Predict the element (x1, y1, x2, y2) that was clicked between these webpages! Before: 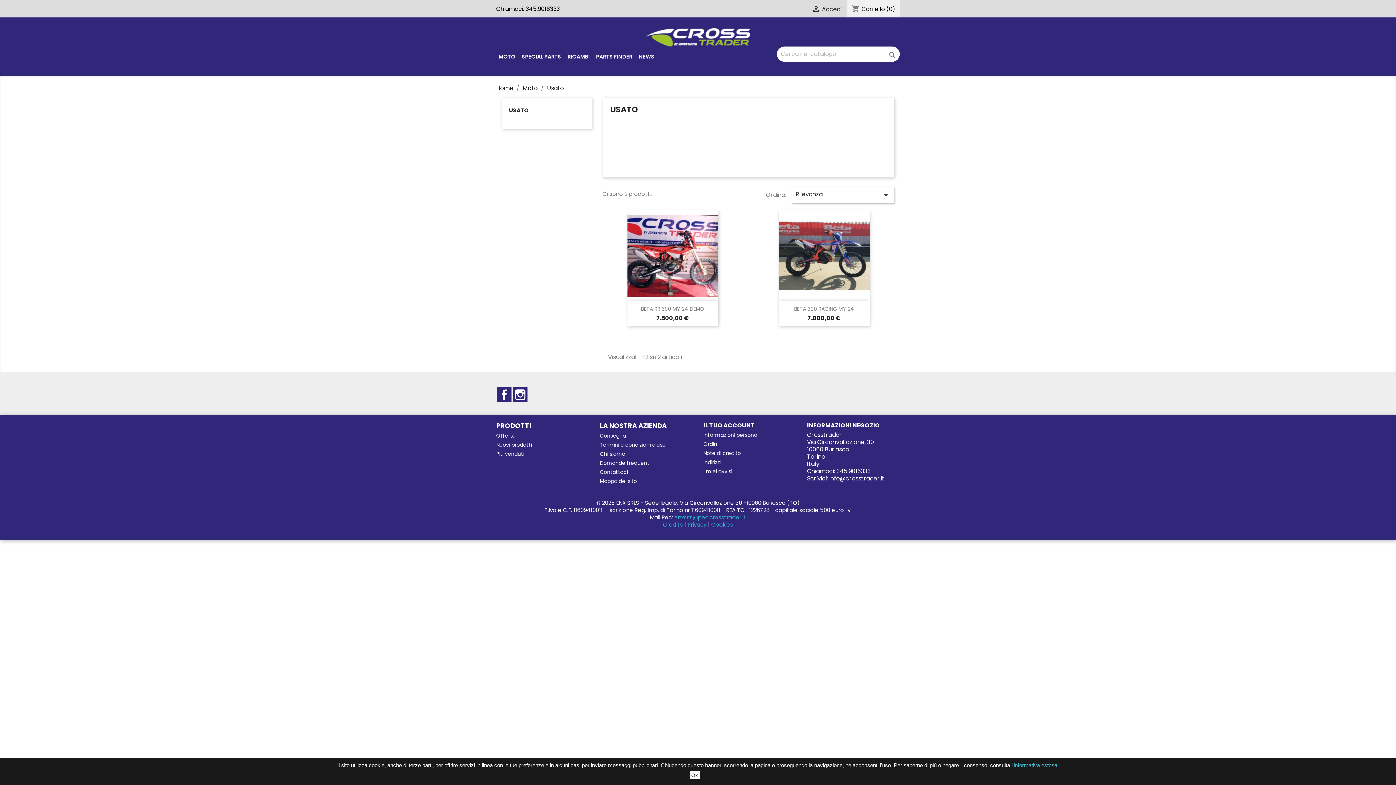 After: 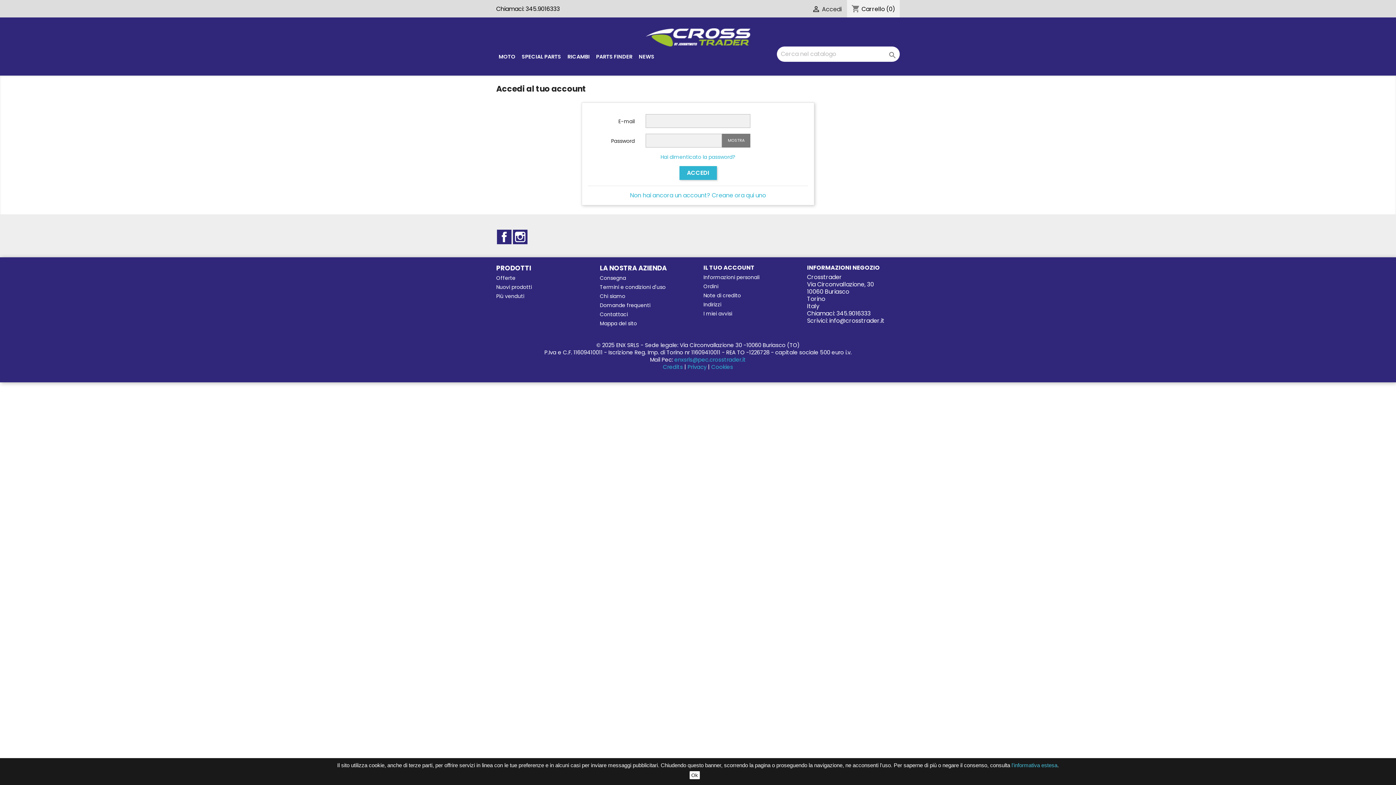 Action: bbox: (703, 421, 754, 429) label: IL TUO ACCOUNT